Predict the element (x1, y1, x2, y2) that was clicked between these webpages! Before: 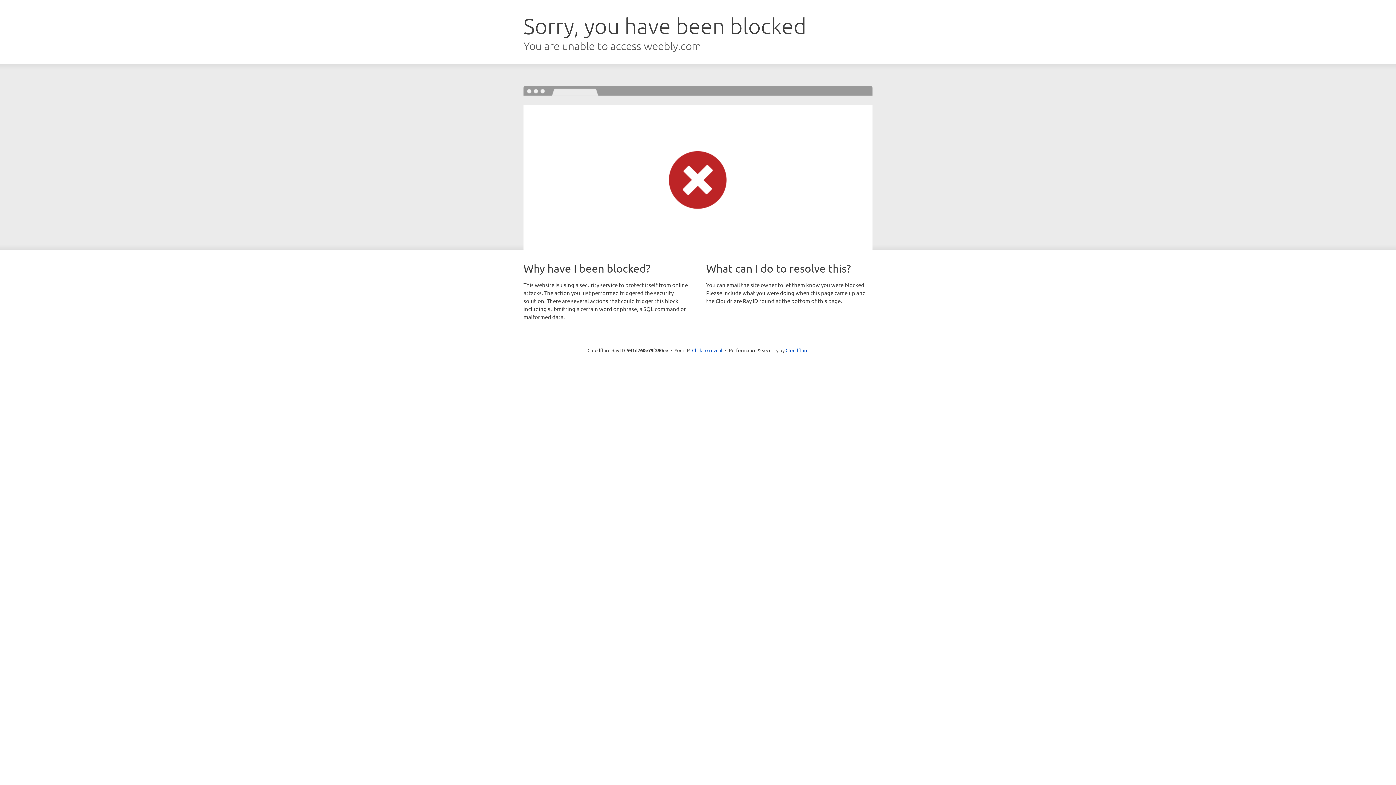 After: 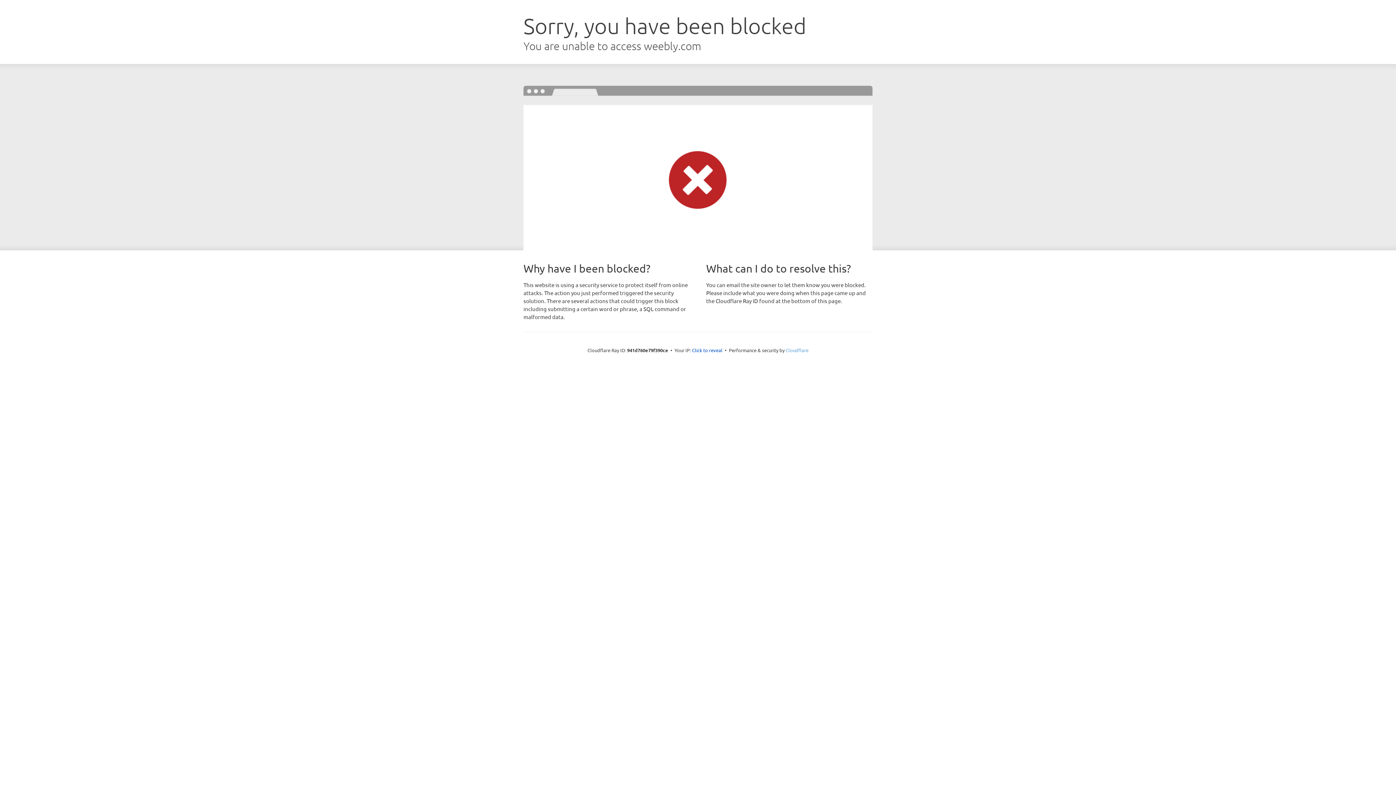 Action: label: Cloudflare bbox: (785, 347, 808, 353)